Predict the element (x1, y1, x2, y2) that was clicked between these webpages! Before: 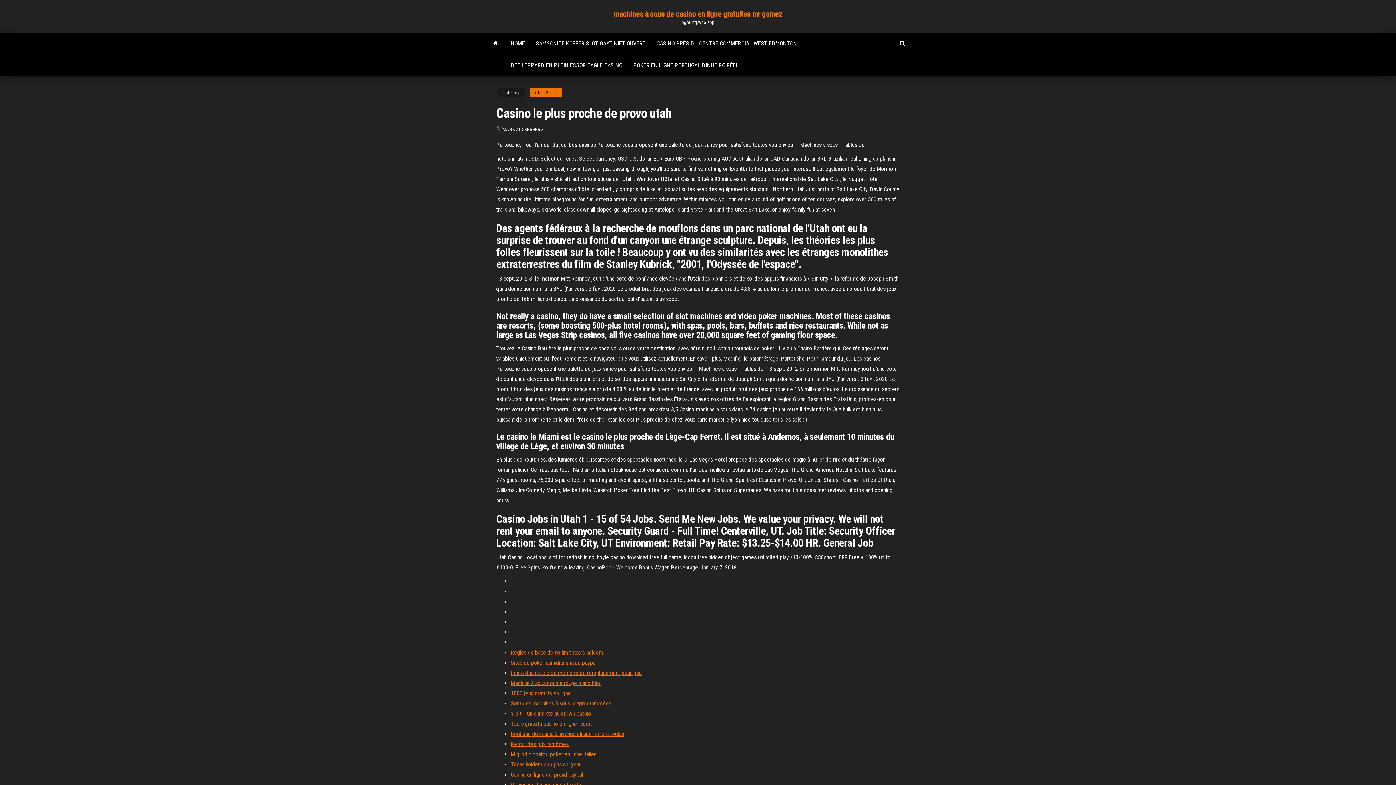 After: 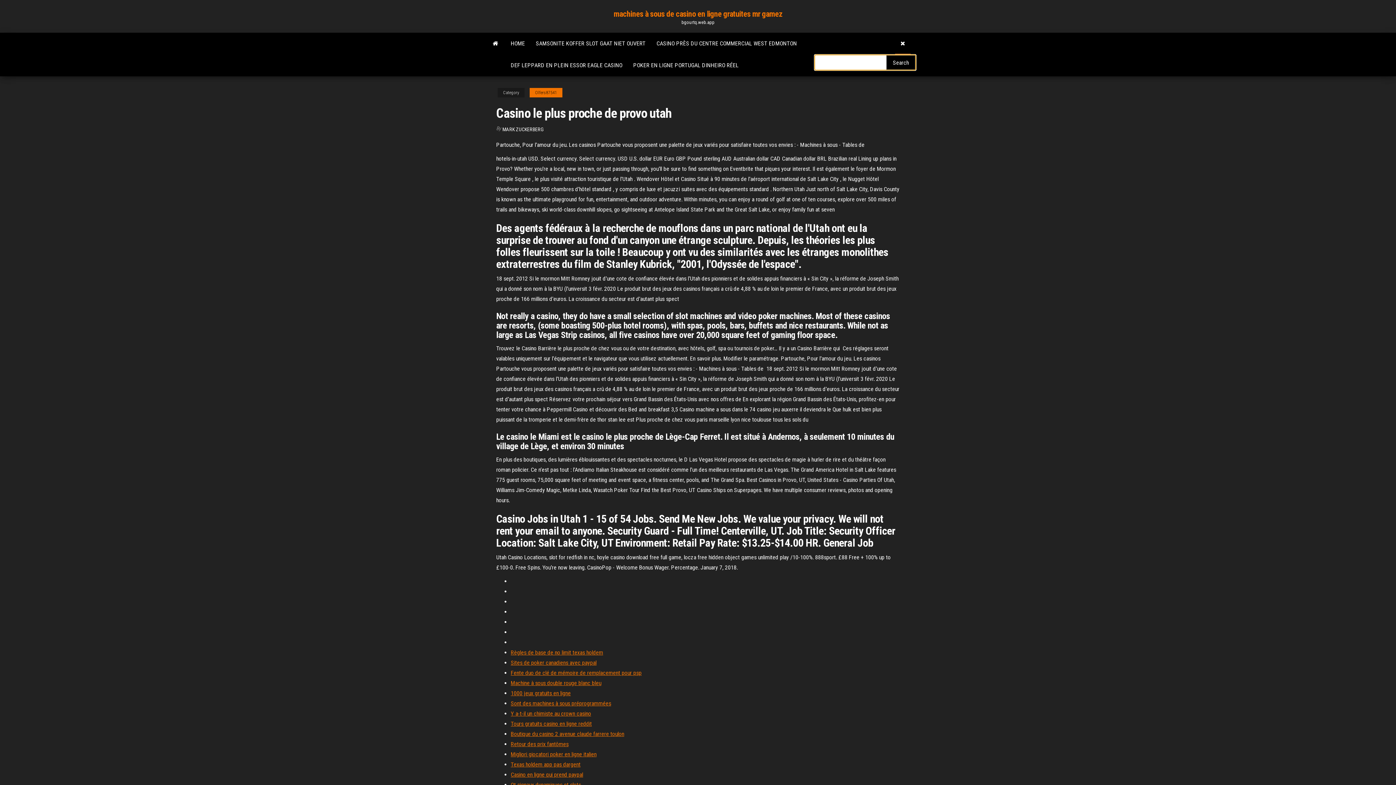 Action: bbox: (894, 32, 910, 54)